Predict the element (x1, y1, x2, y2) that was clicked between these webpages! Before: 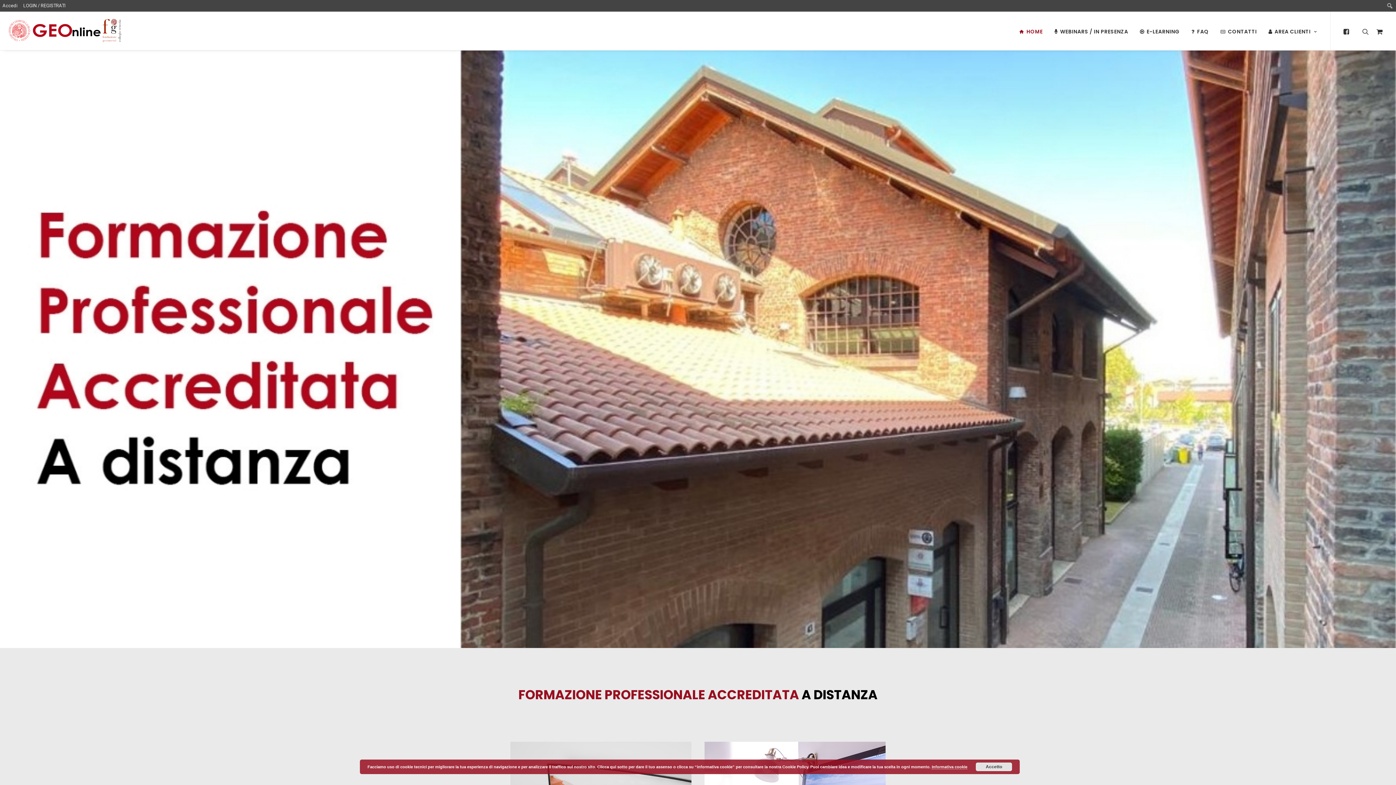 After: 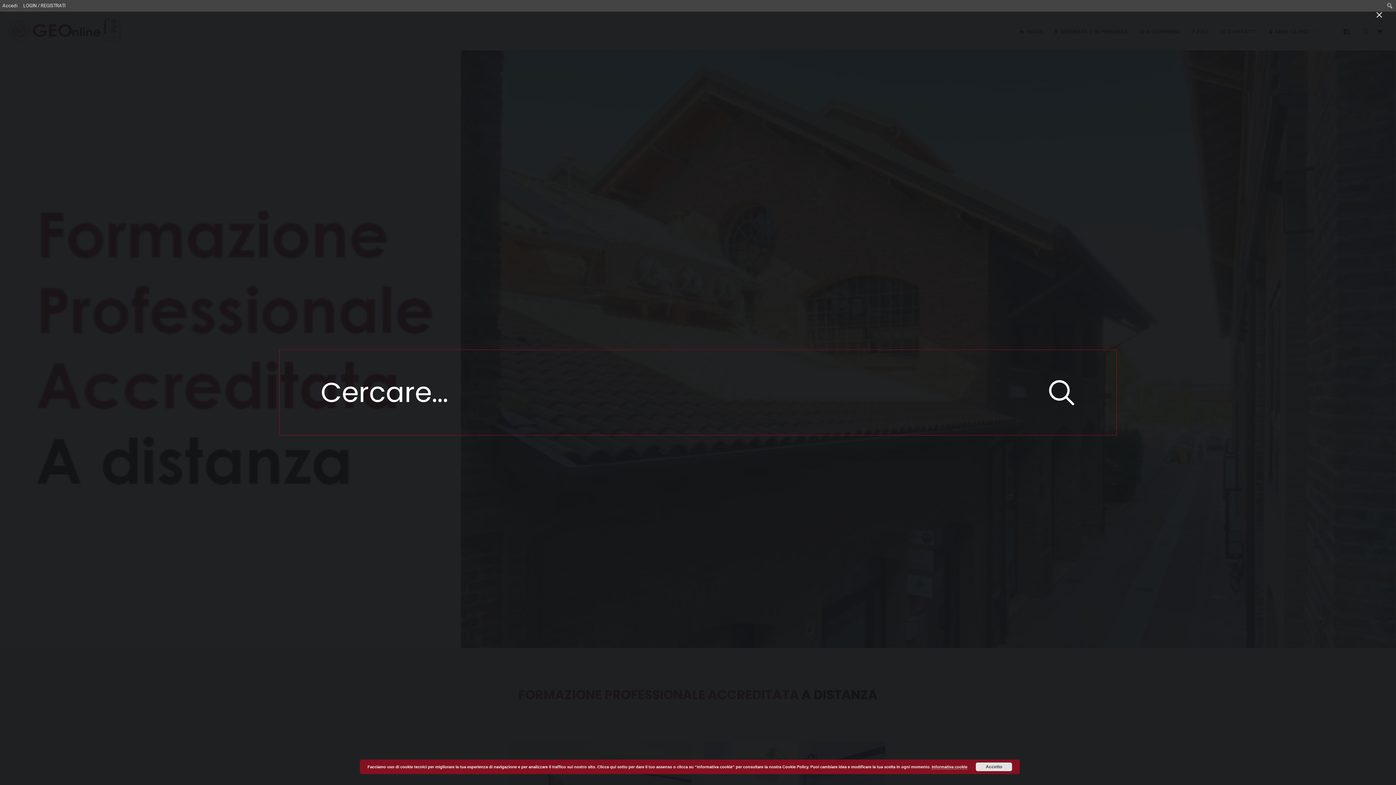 Action: bbox: (1352, 11, 1372, 50)